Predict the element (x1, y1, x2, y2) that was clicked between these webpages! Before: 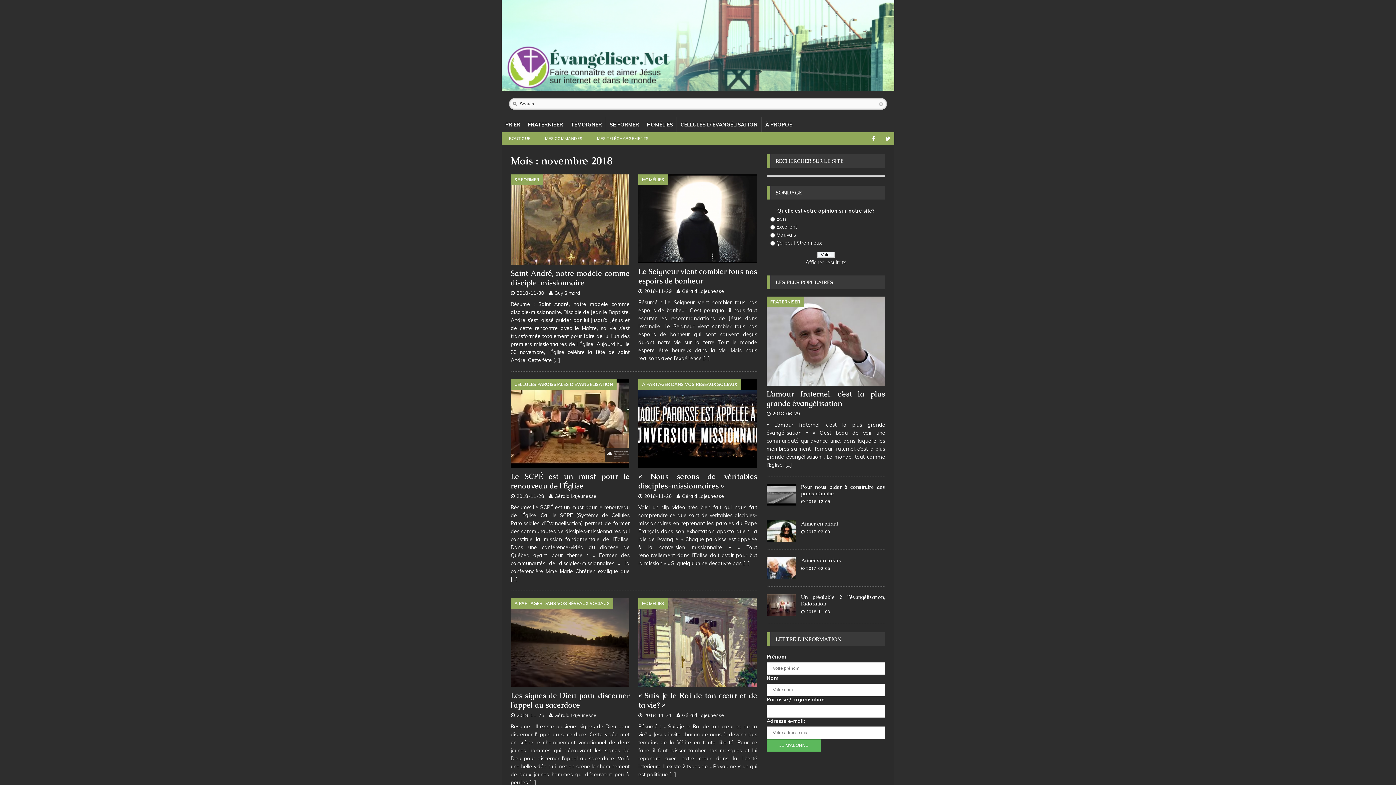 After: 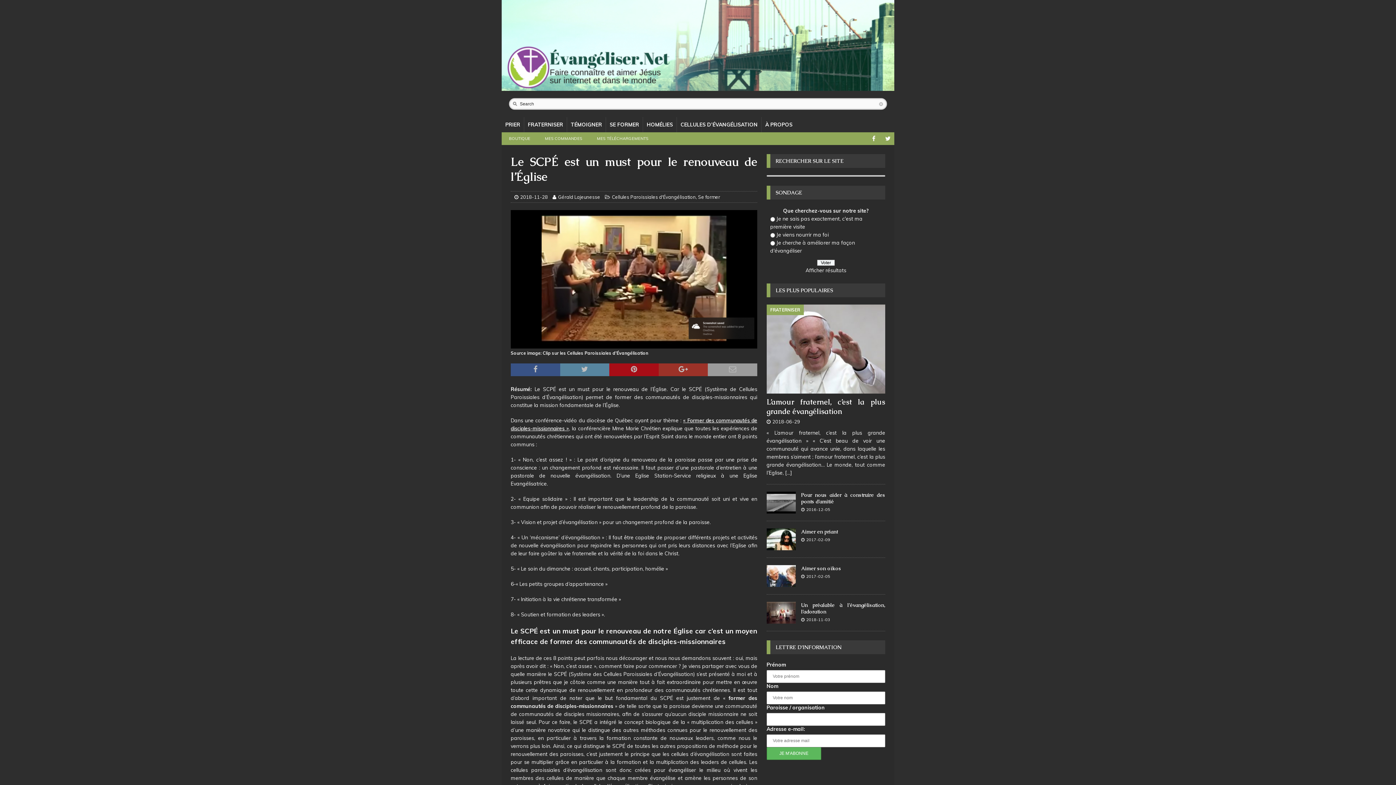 Action: bbox: (510, 471, 629, 490) label: Le SCPÉ est un must pour le renouveau de l’Église